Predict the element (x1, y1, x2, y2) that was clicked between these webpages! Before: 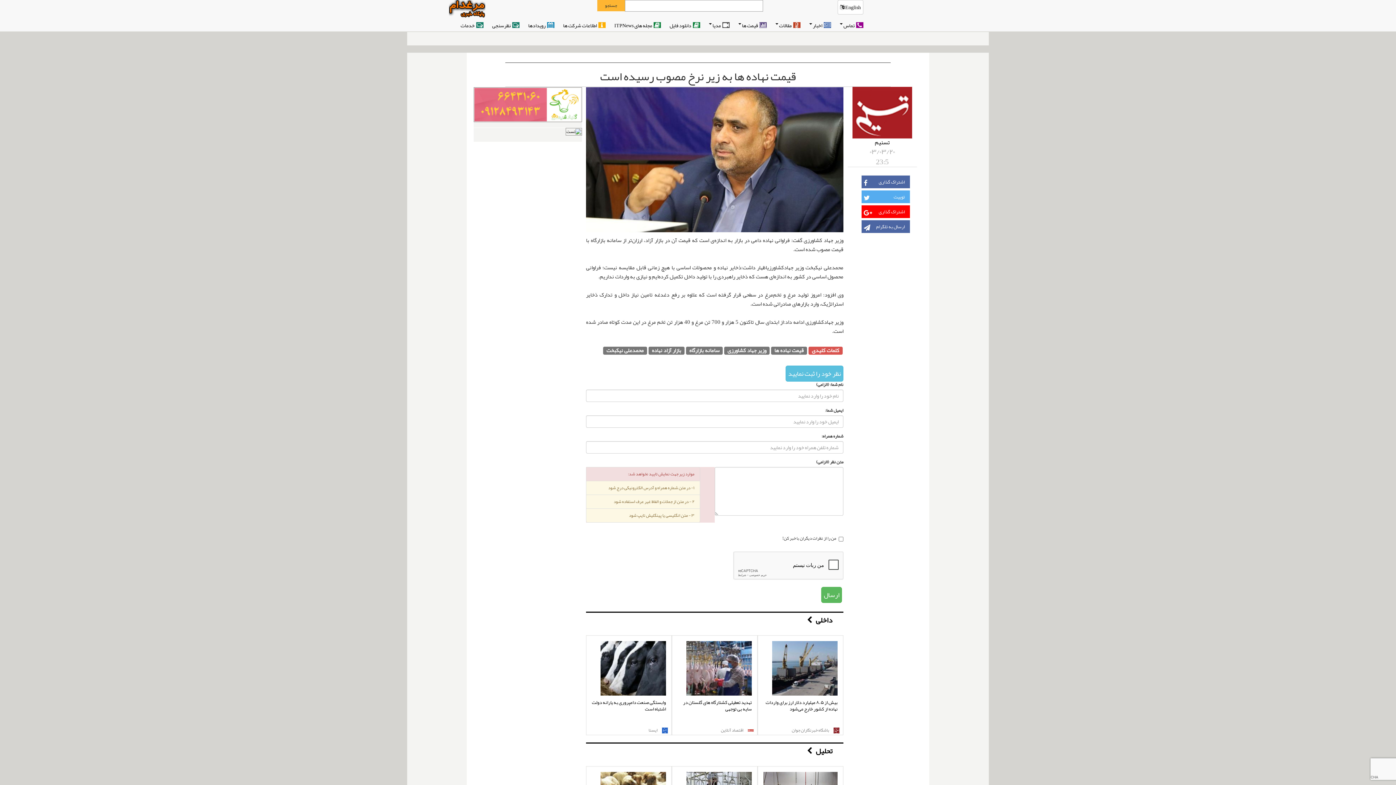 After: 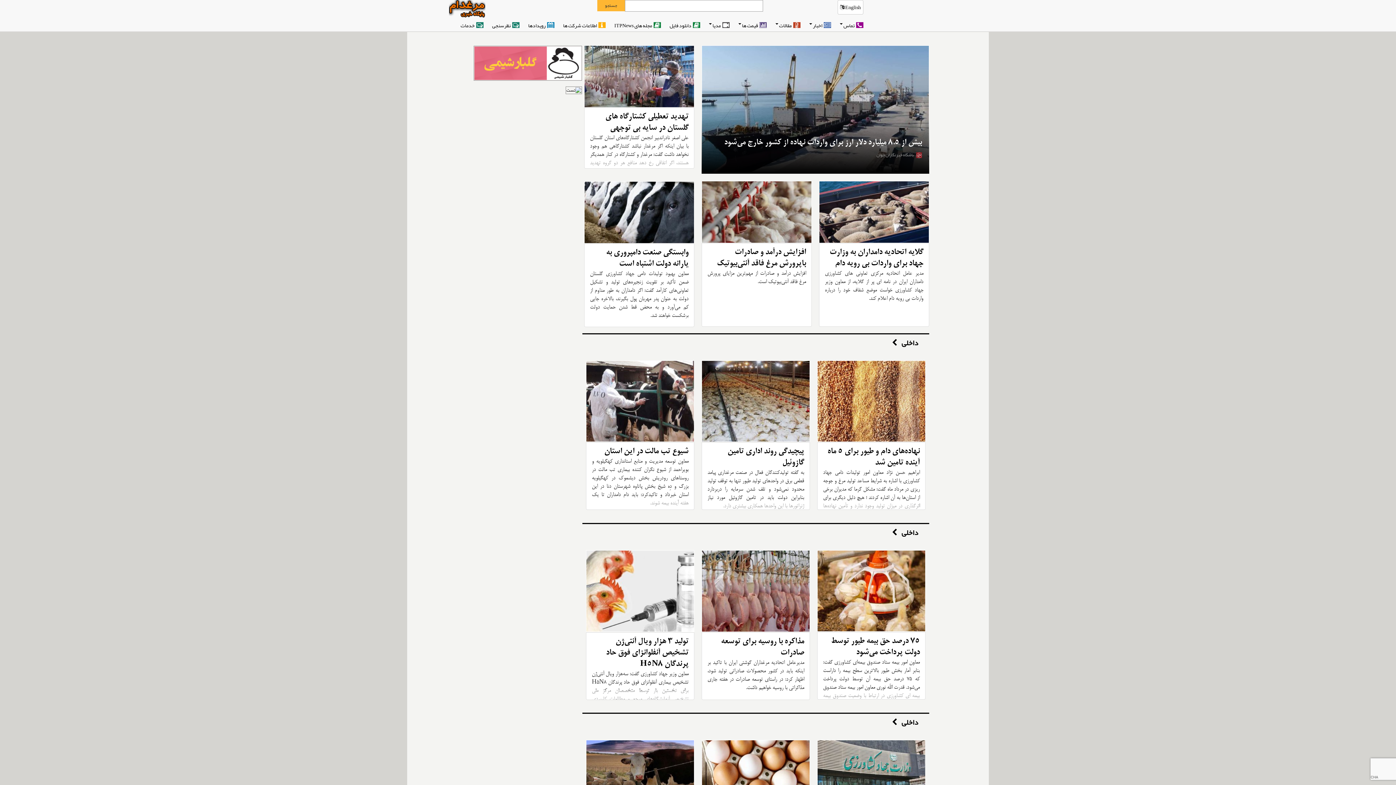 Action: bbox: (816, 613, 832, 627) label: داخلی